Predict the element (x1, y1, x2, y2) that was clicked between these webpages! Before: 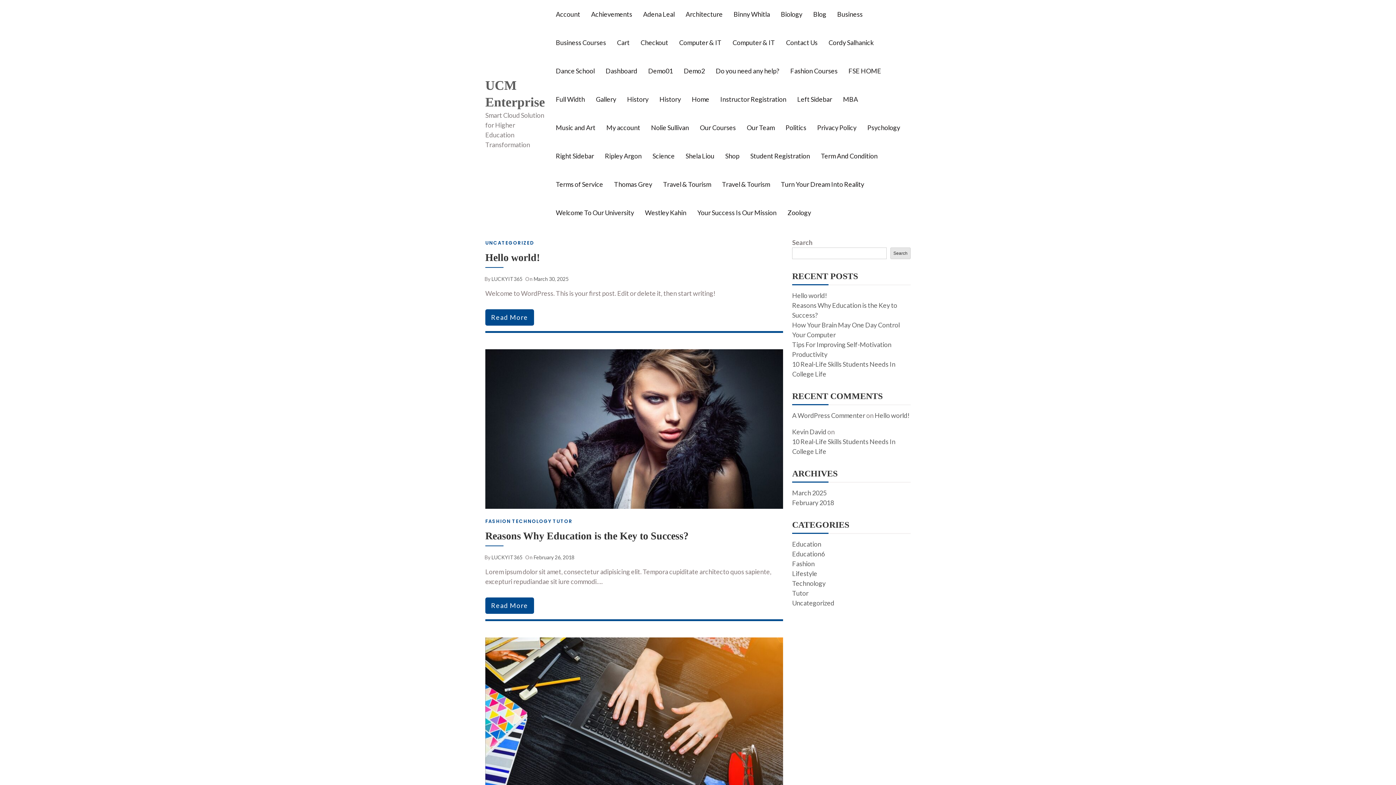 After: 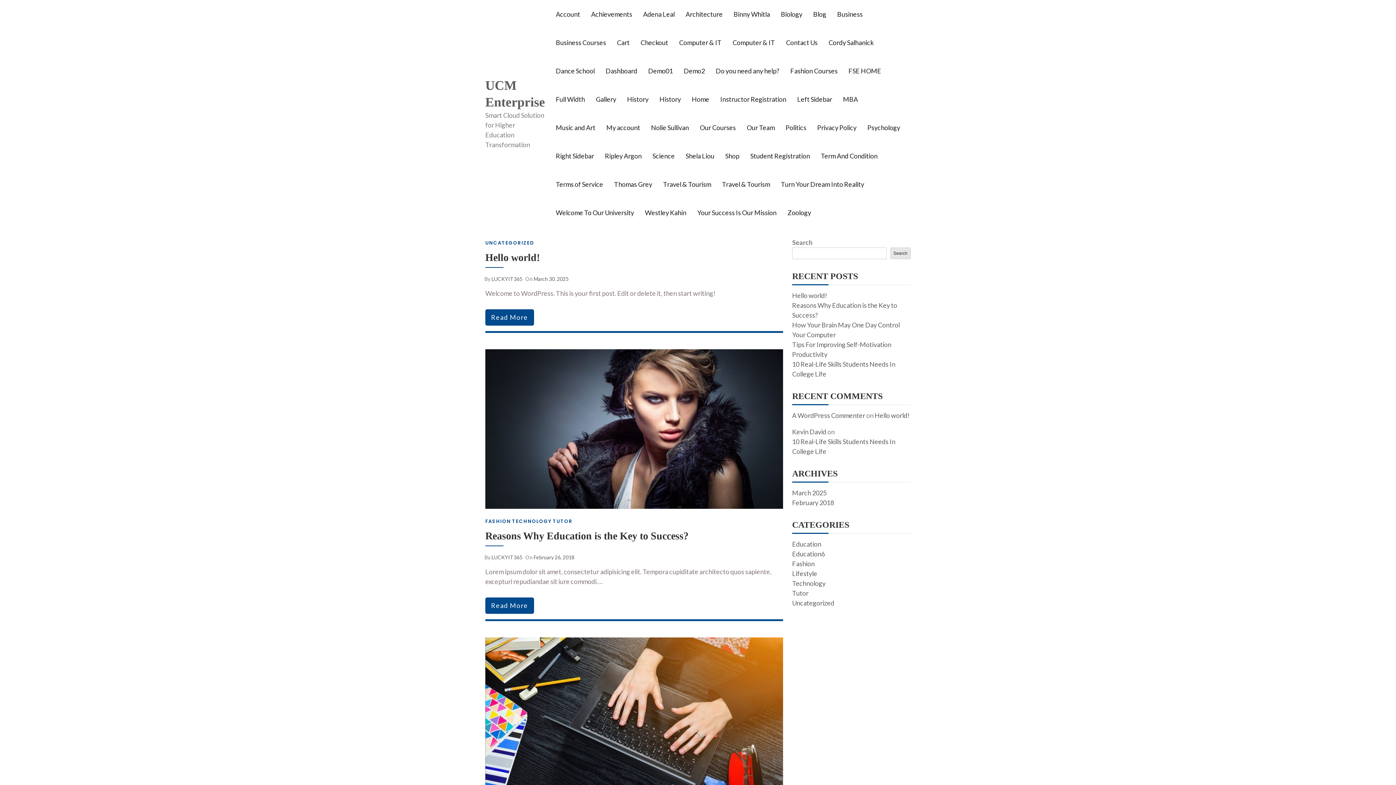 Action: bbox: (585, 0, 637, 28) label: Achievements